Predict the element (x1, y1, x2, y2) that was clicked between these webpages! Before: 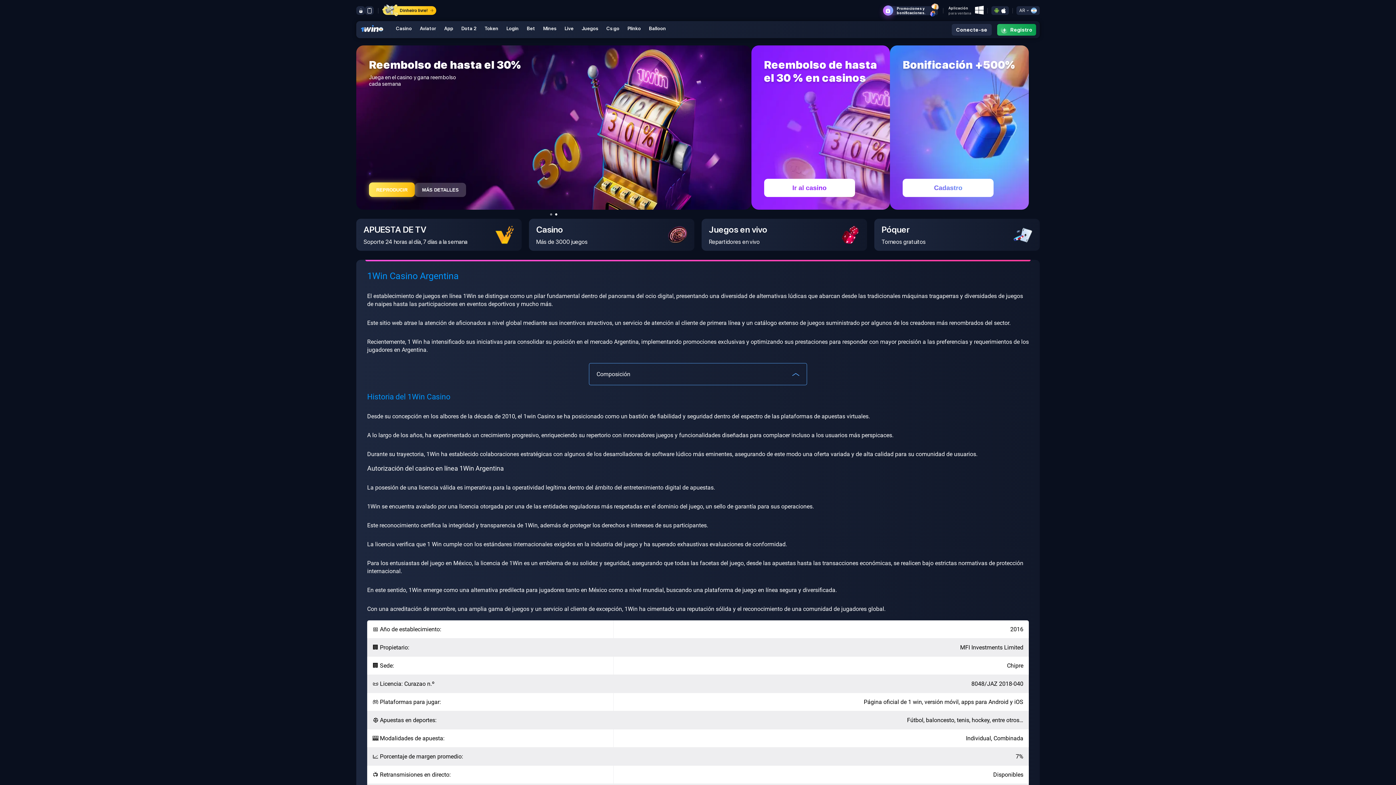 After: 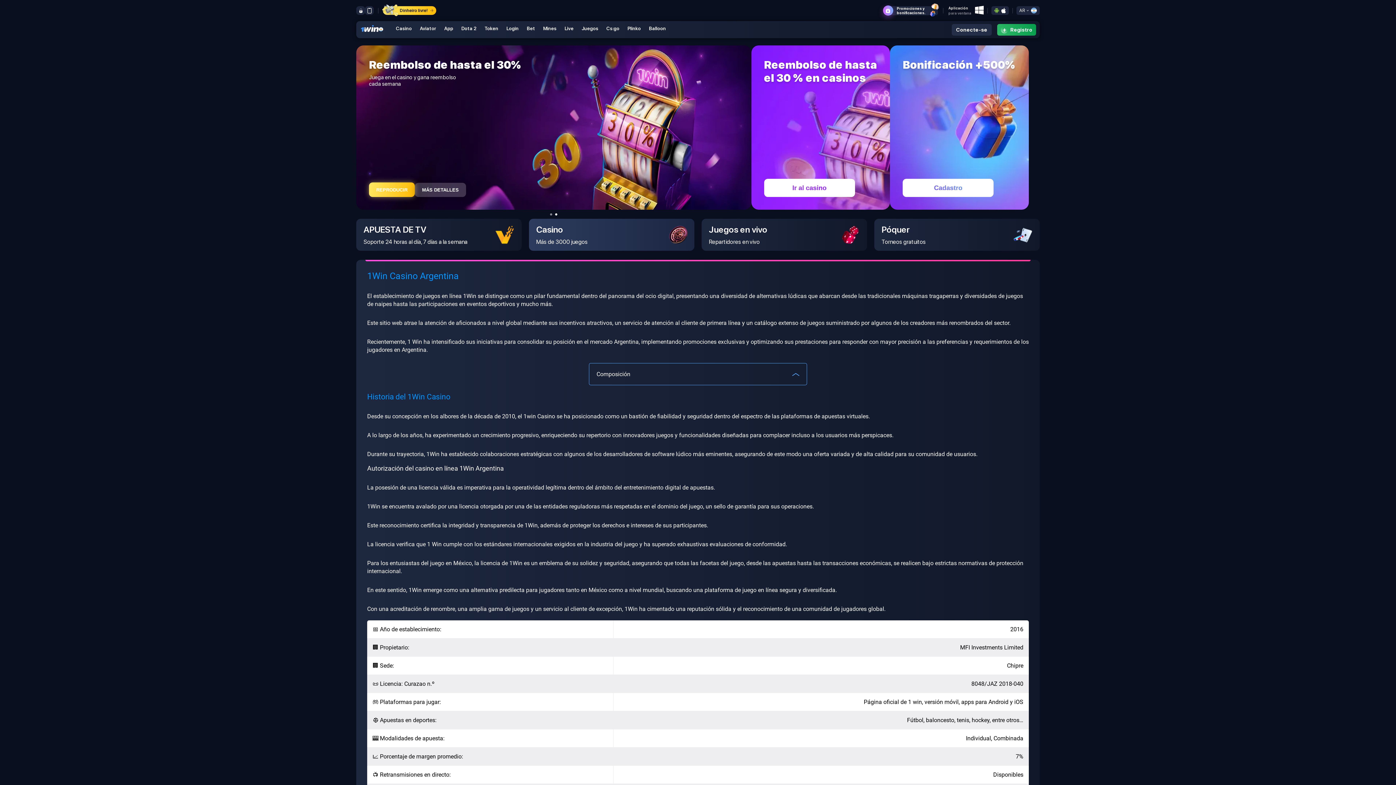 Action: label: Casino
Más de 3000 juegos bbox: (529, 219, 694, 251)